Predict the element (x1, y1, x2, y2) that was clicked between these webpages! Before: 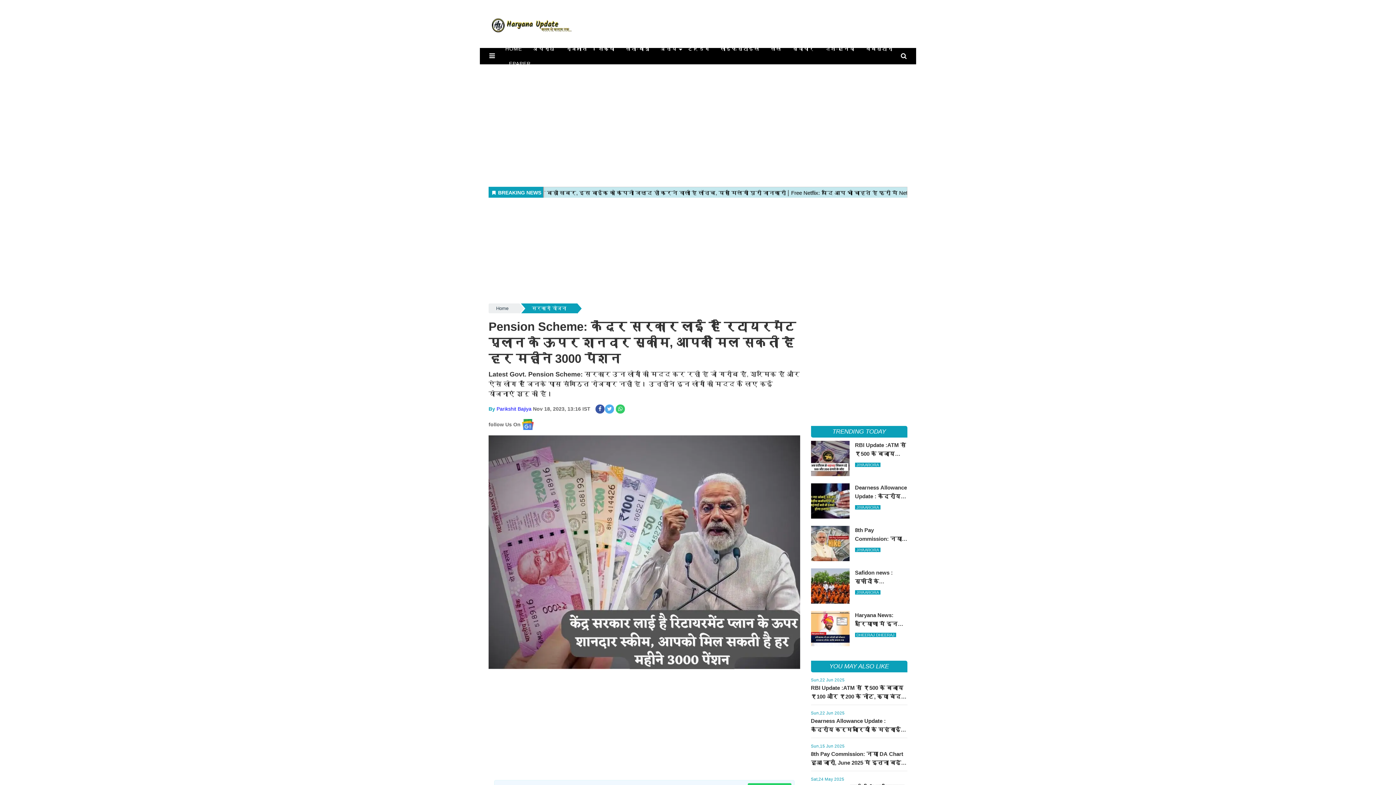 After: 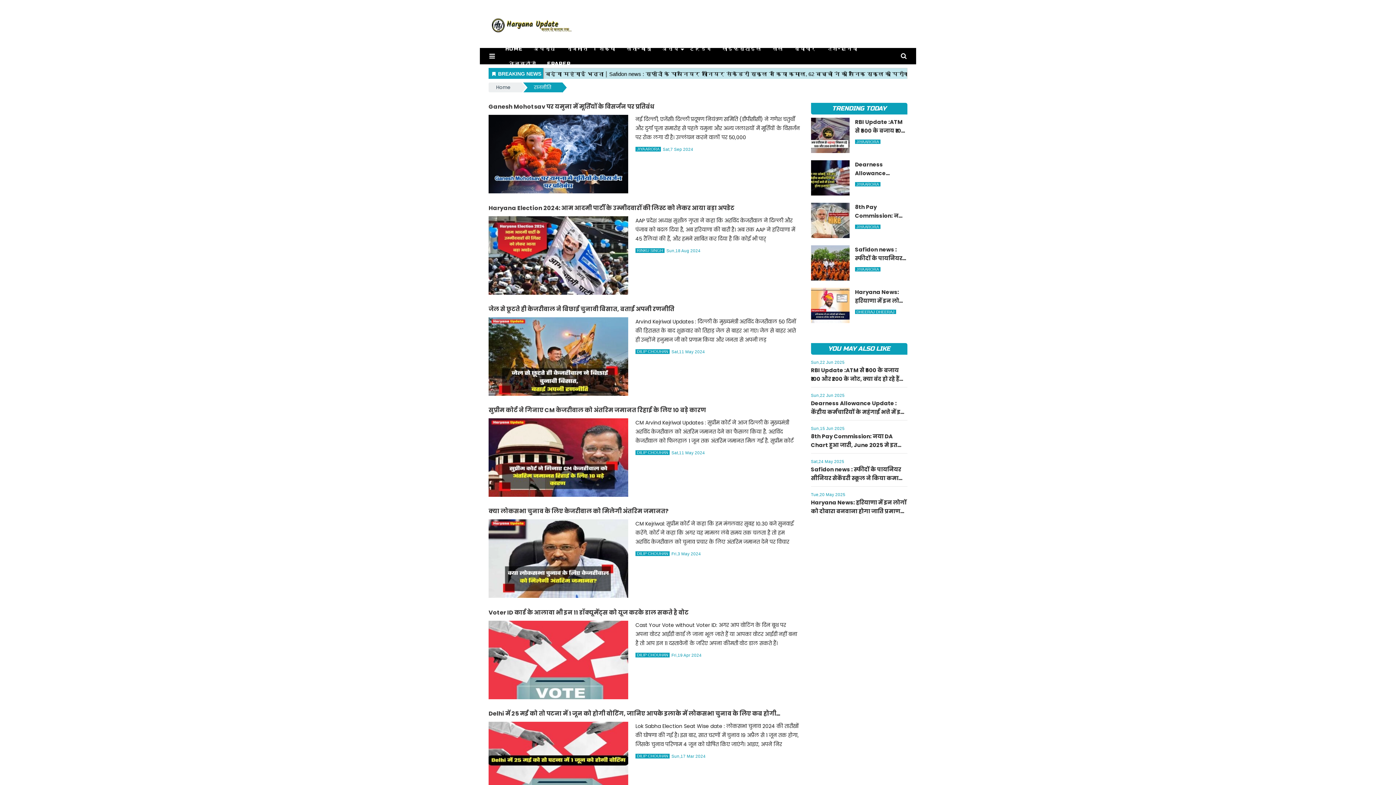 Action: label: राजनीति bbox: (560, 41, 593, 56)